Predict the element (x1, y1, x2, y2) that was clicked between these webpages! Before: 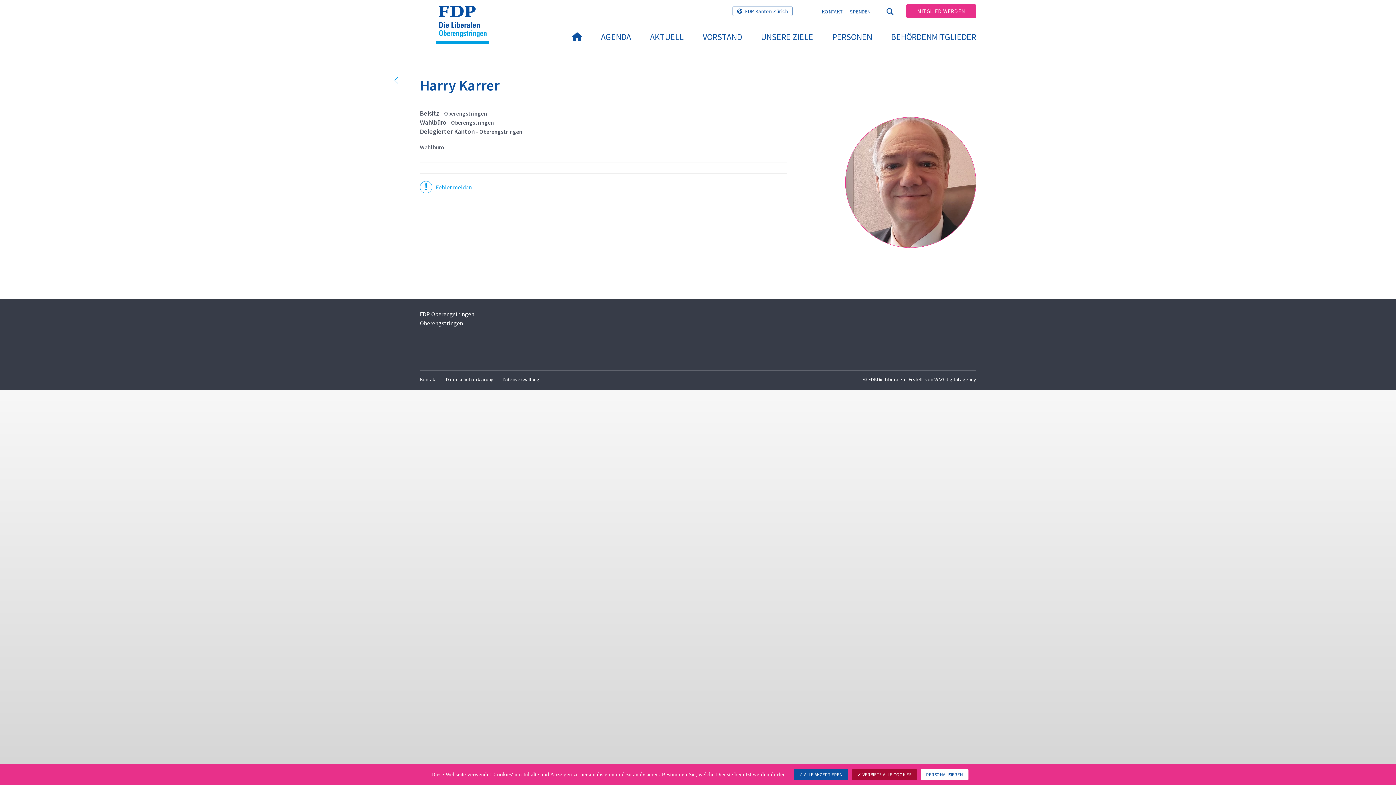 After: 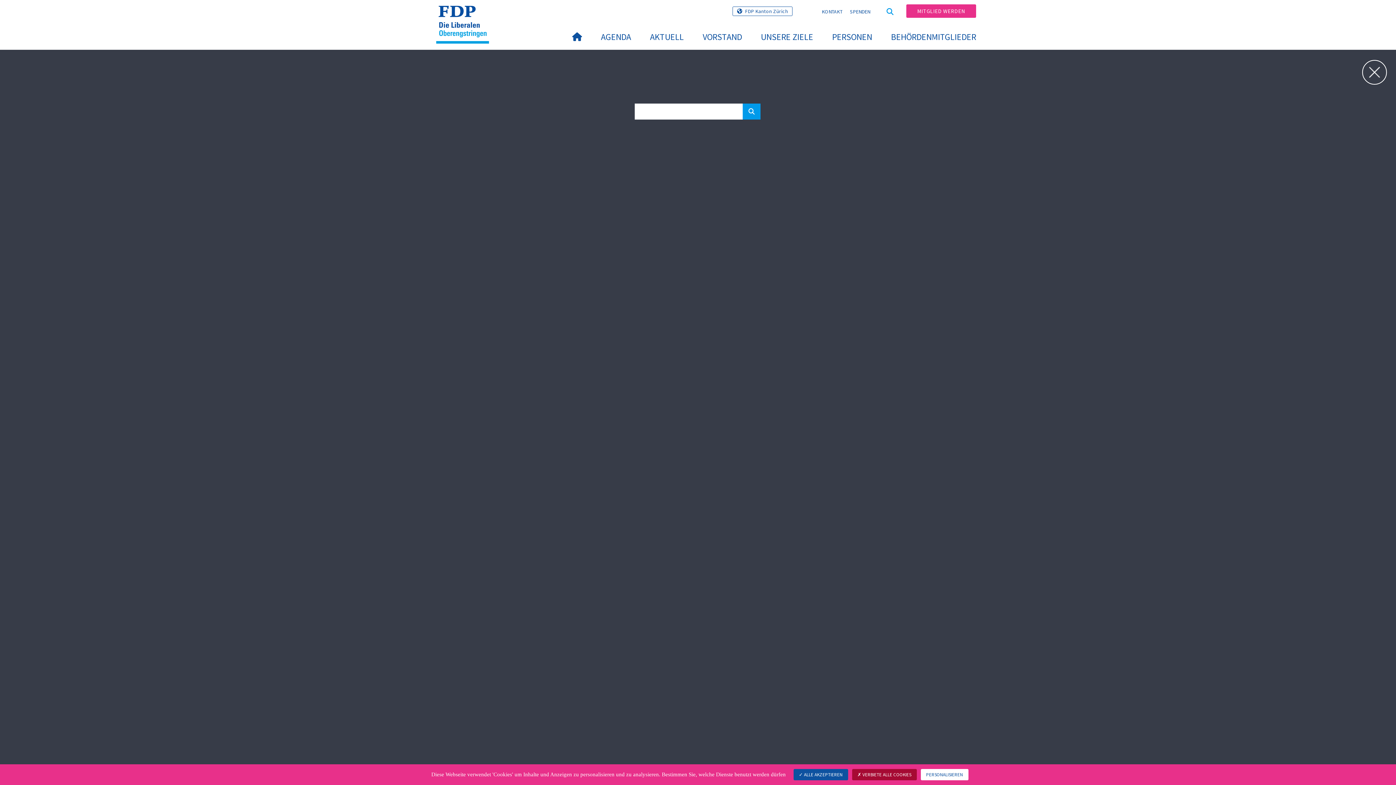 Action: bbox: (874, 6, 893, 16)